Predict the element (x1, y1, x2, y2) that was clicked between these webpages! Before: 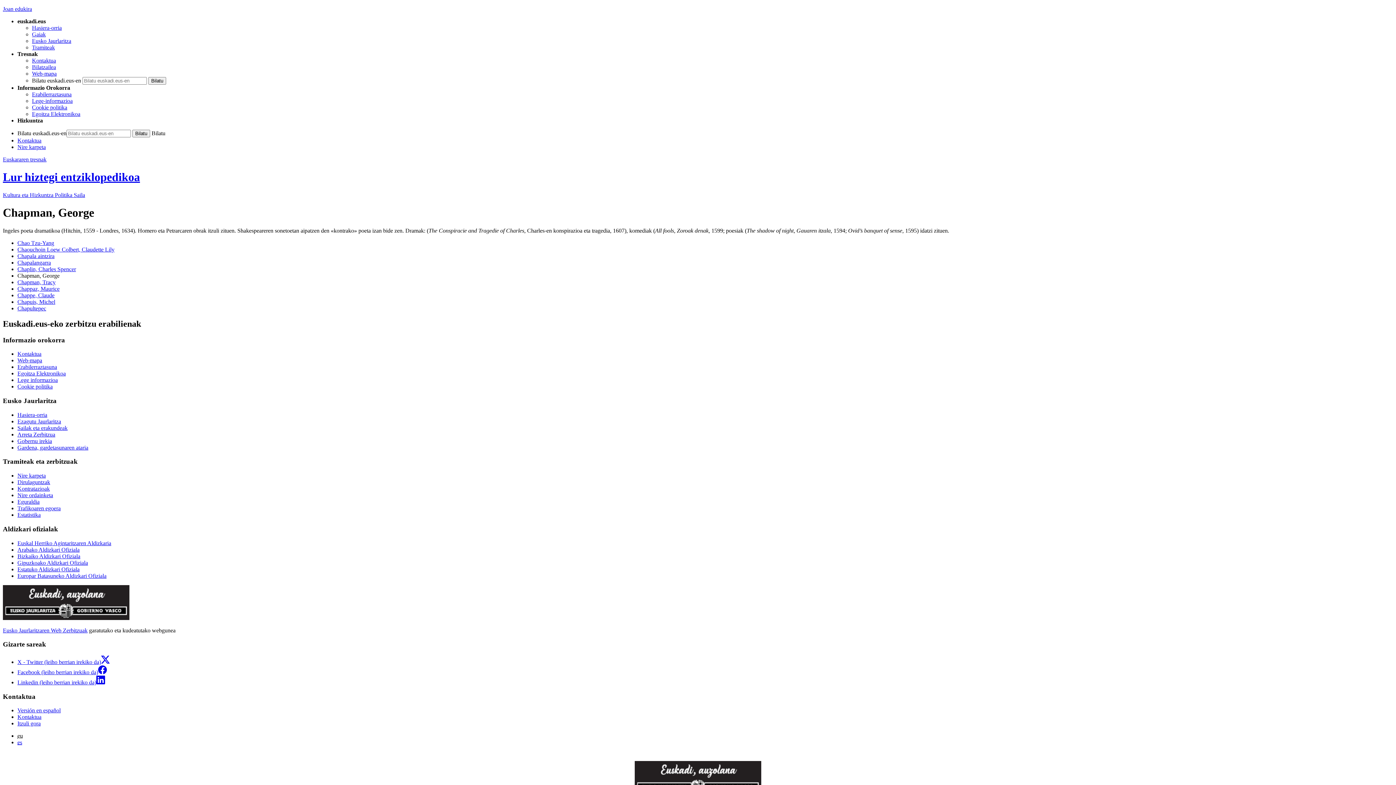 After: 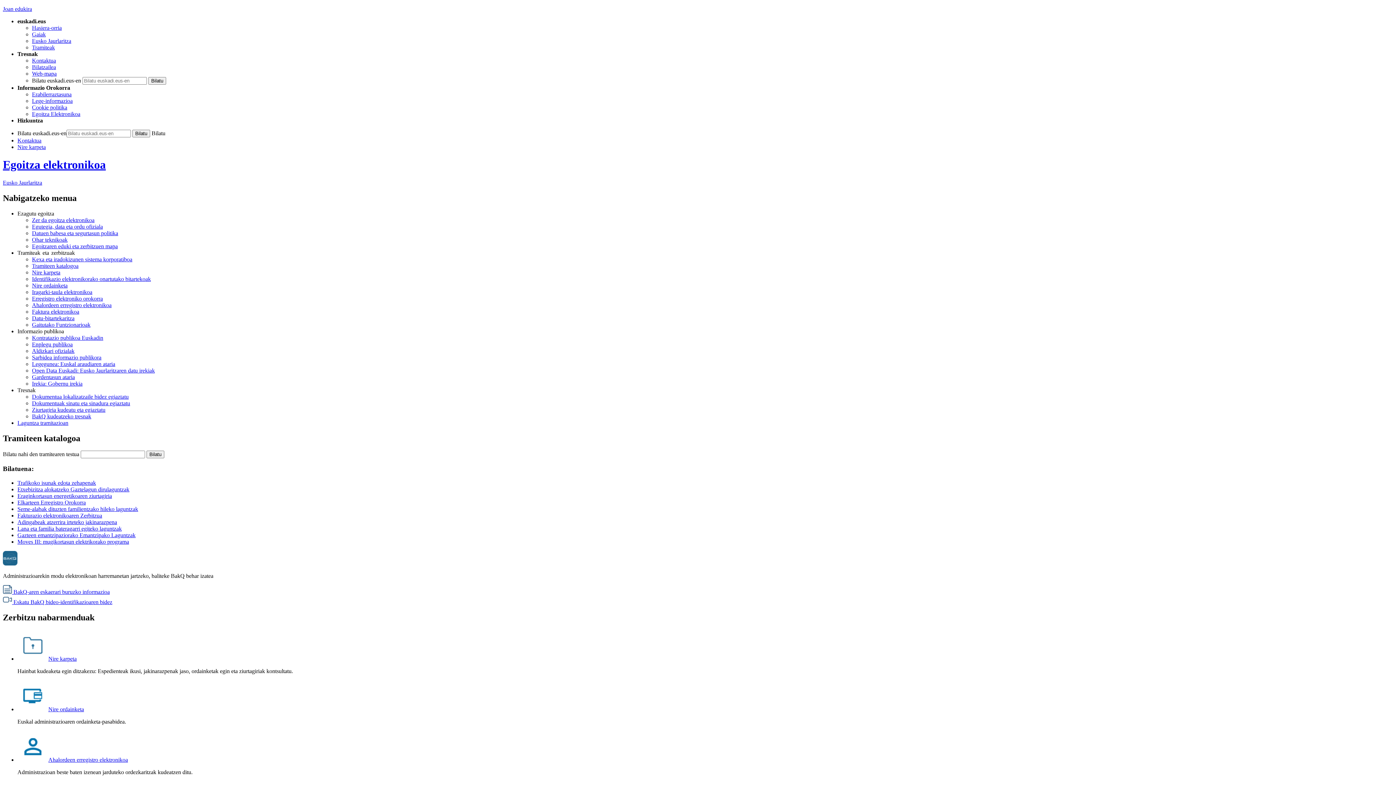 Action: label: Egoitza Elektronikoa bbox: (17, 370, 65, 376)